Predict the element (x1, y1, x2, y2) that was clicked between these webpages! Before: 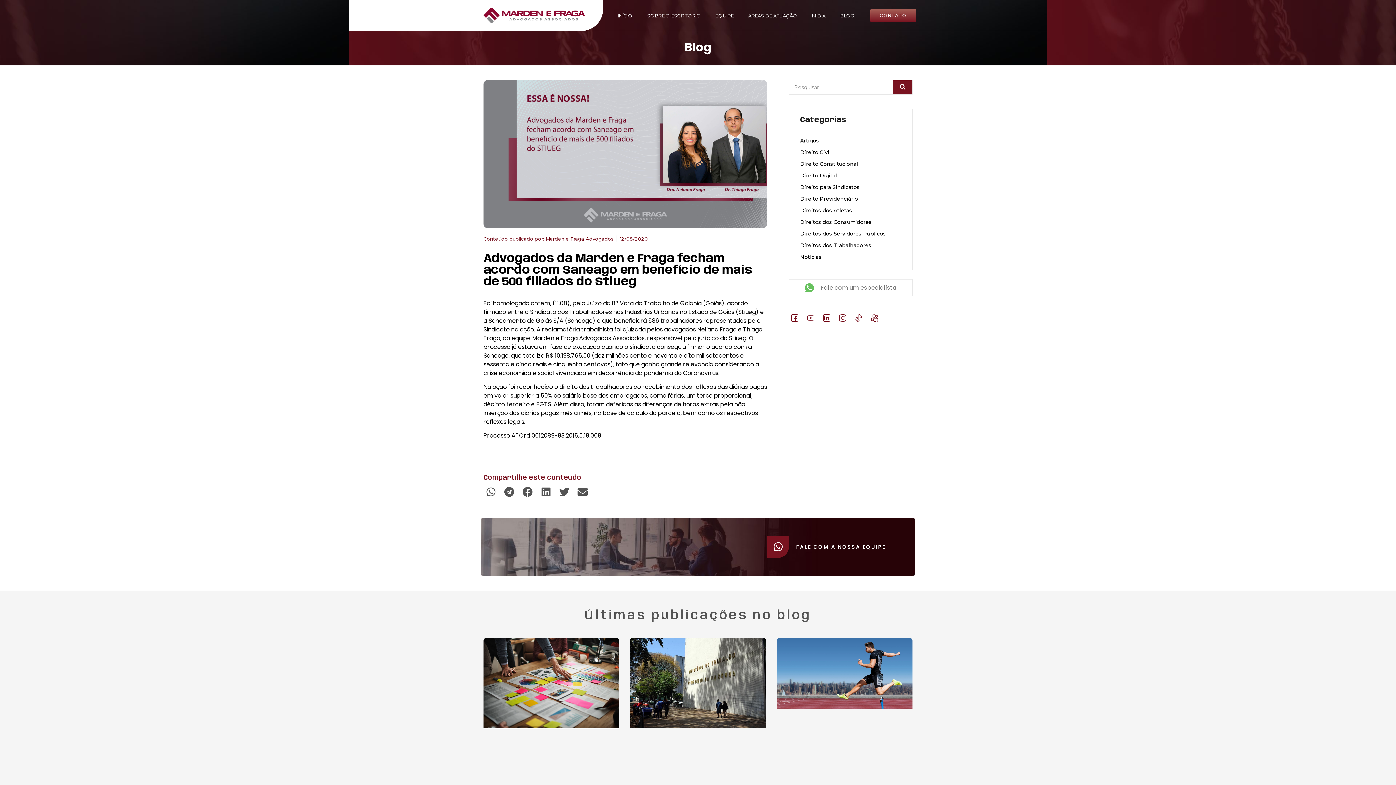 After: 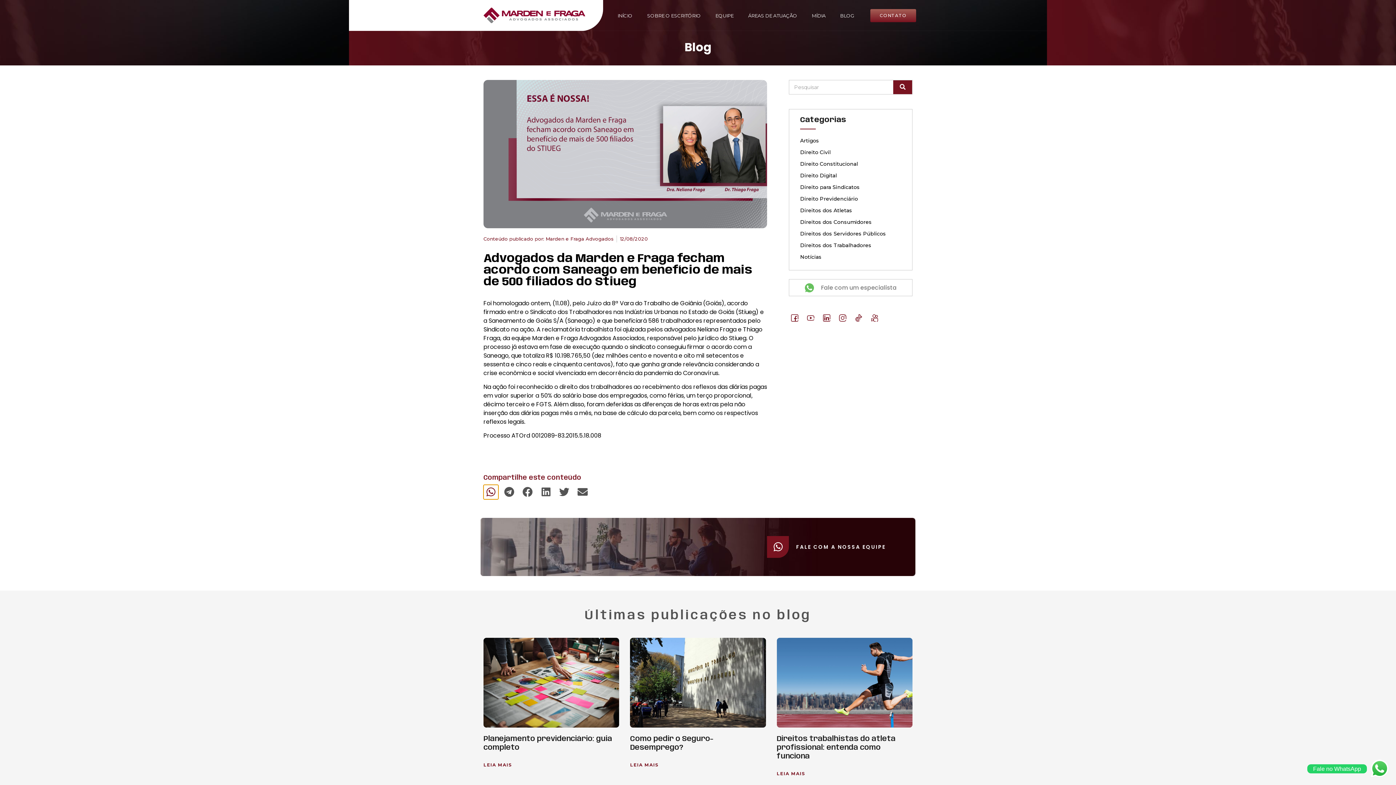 Action: bbox: (483, 484, 498, 499) label: Compartilhar no whatsapp